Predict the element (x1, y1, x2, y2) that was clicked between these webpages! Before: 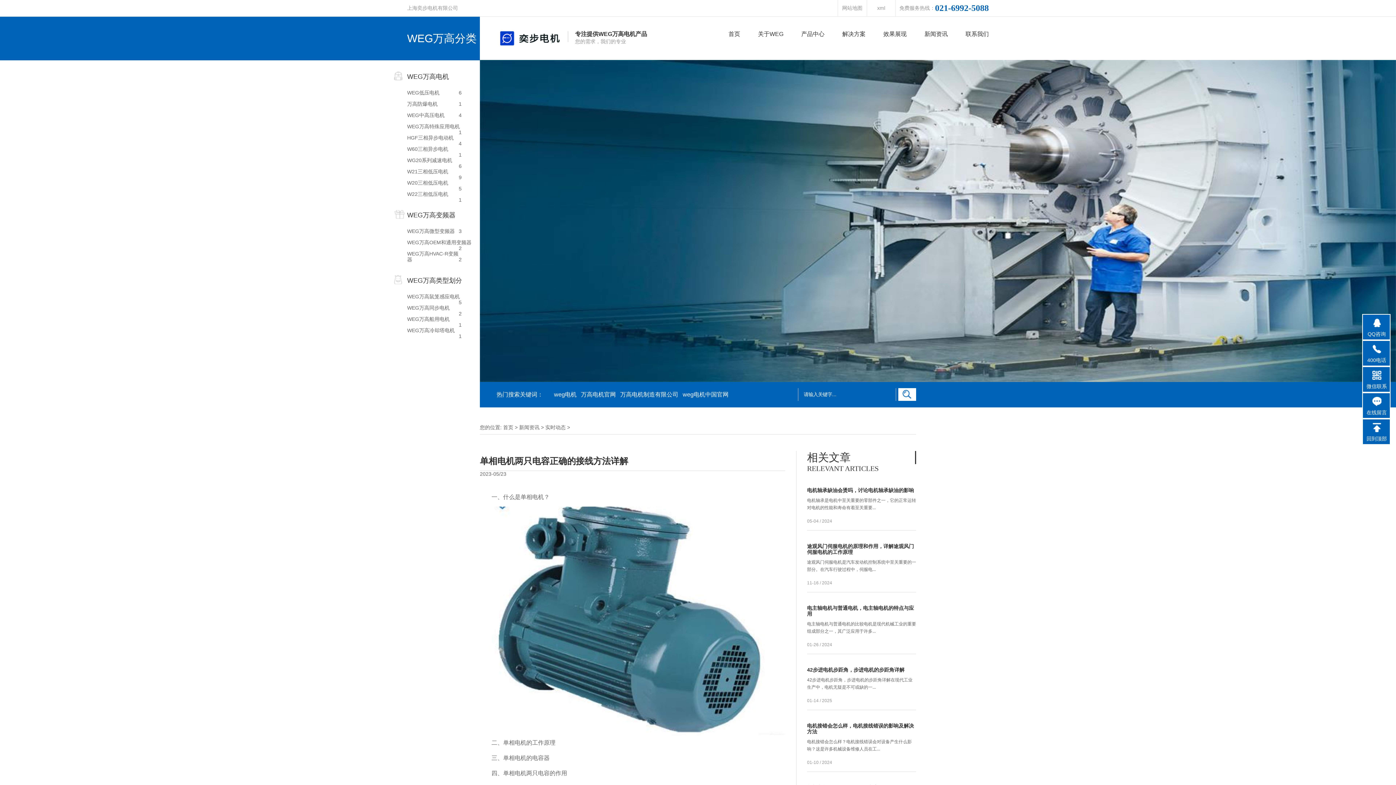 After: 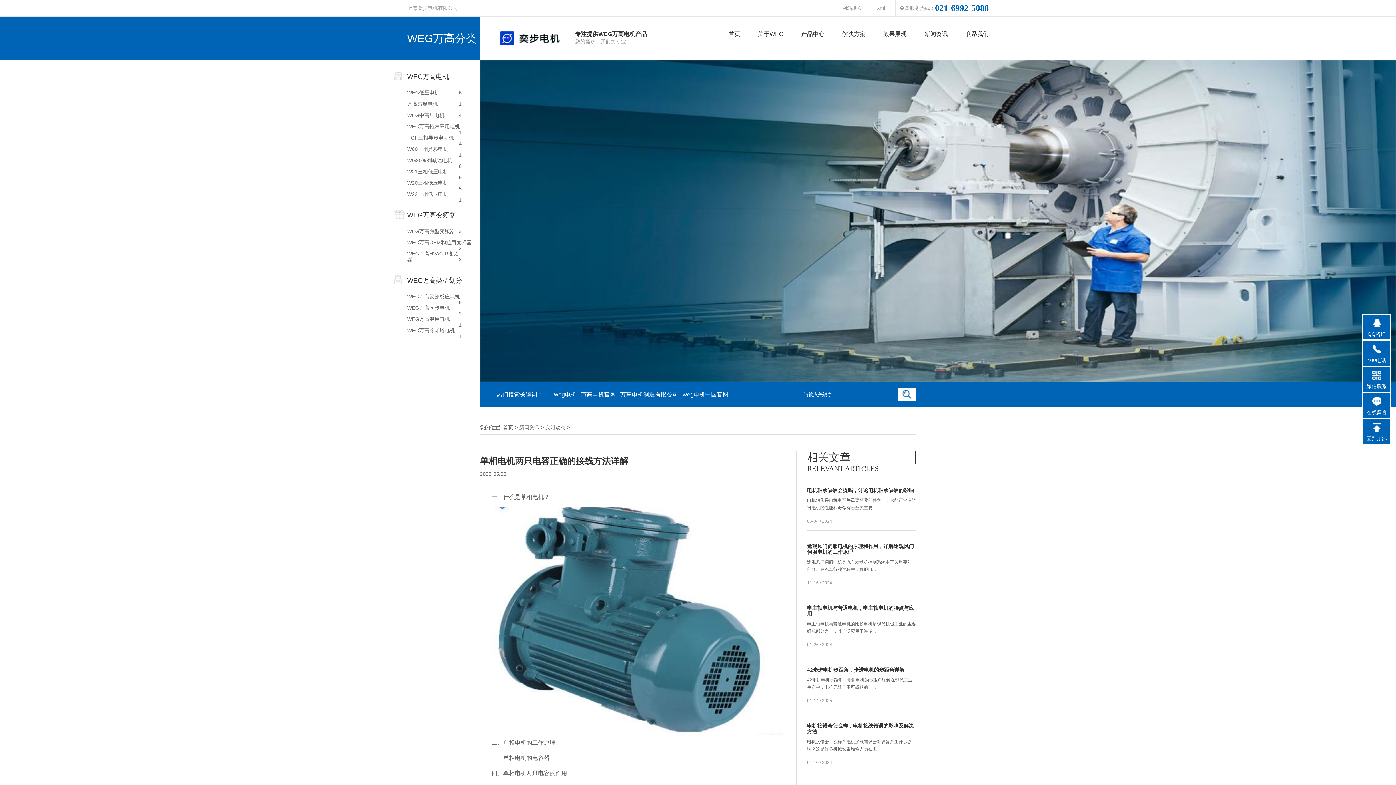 Action: label: 万高电机官网 bbox: (581, 388, 616, 401)